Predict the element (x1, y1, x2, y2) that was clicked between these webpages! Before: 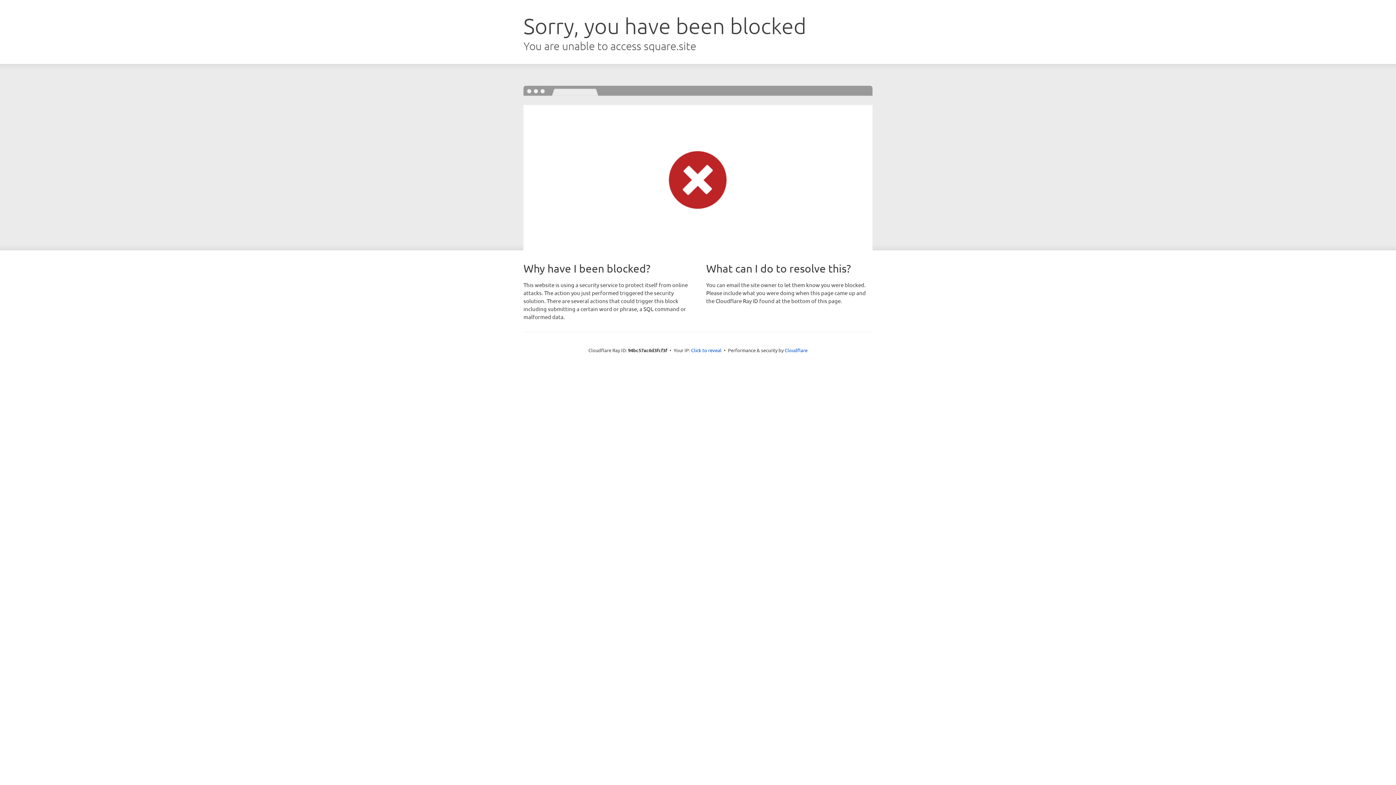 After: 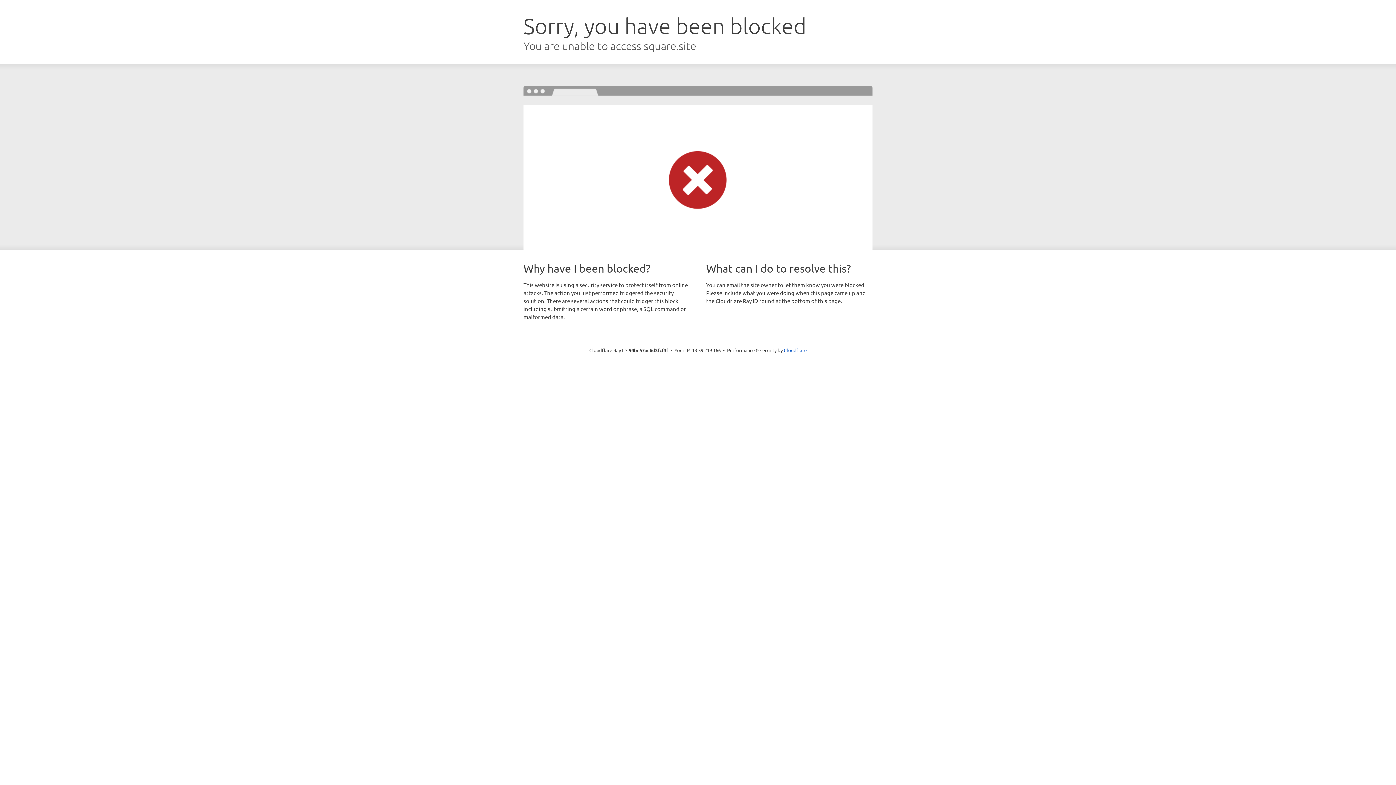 Action: bbox: (691, 346, 721, 353) label: Click to reveal